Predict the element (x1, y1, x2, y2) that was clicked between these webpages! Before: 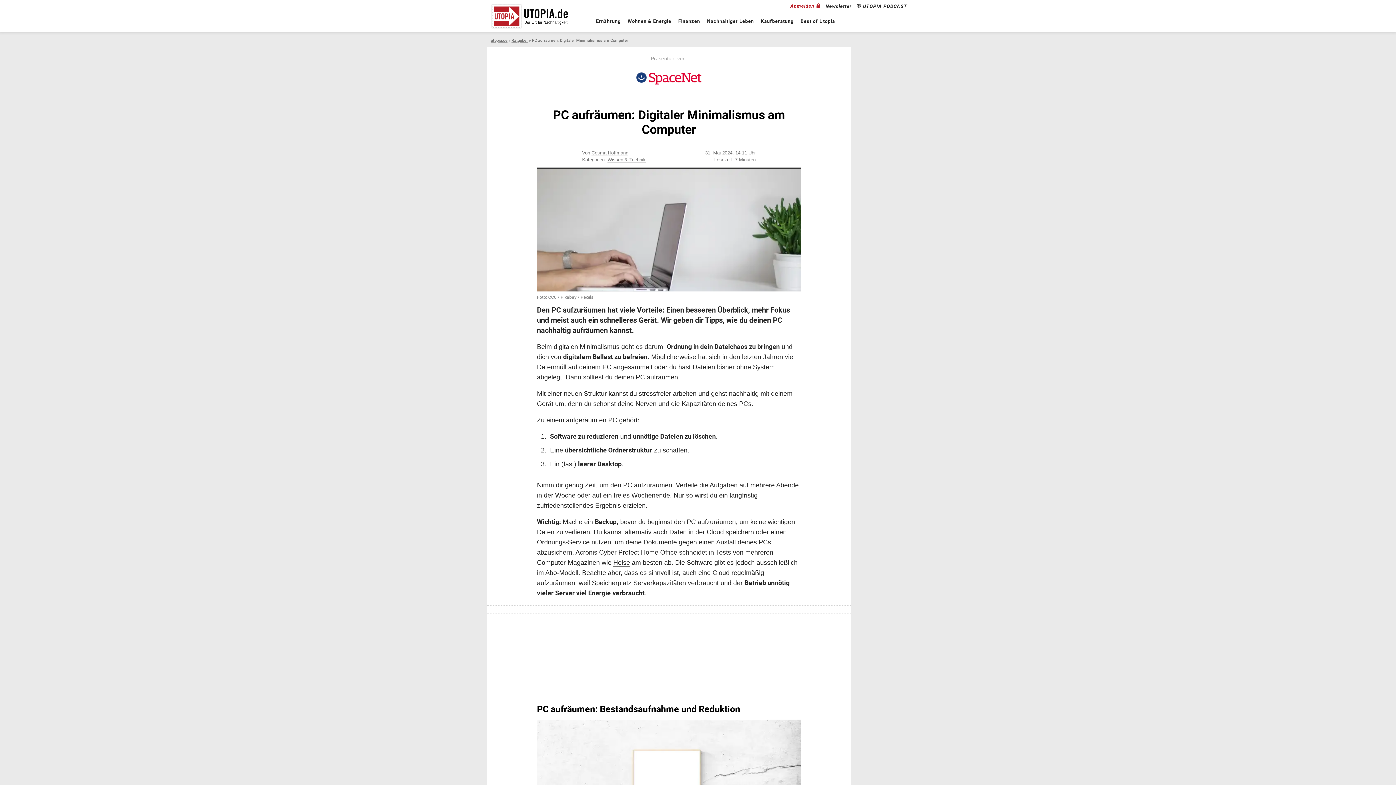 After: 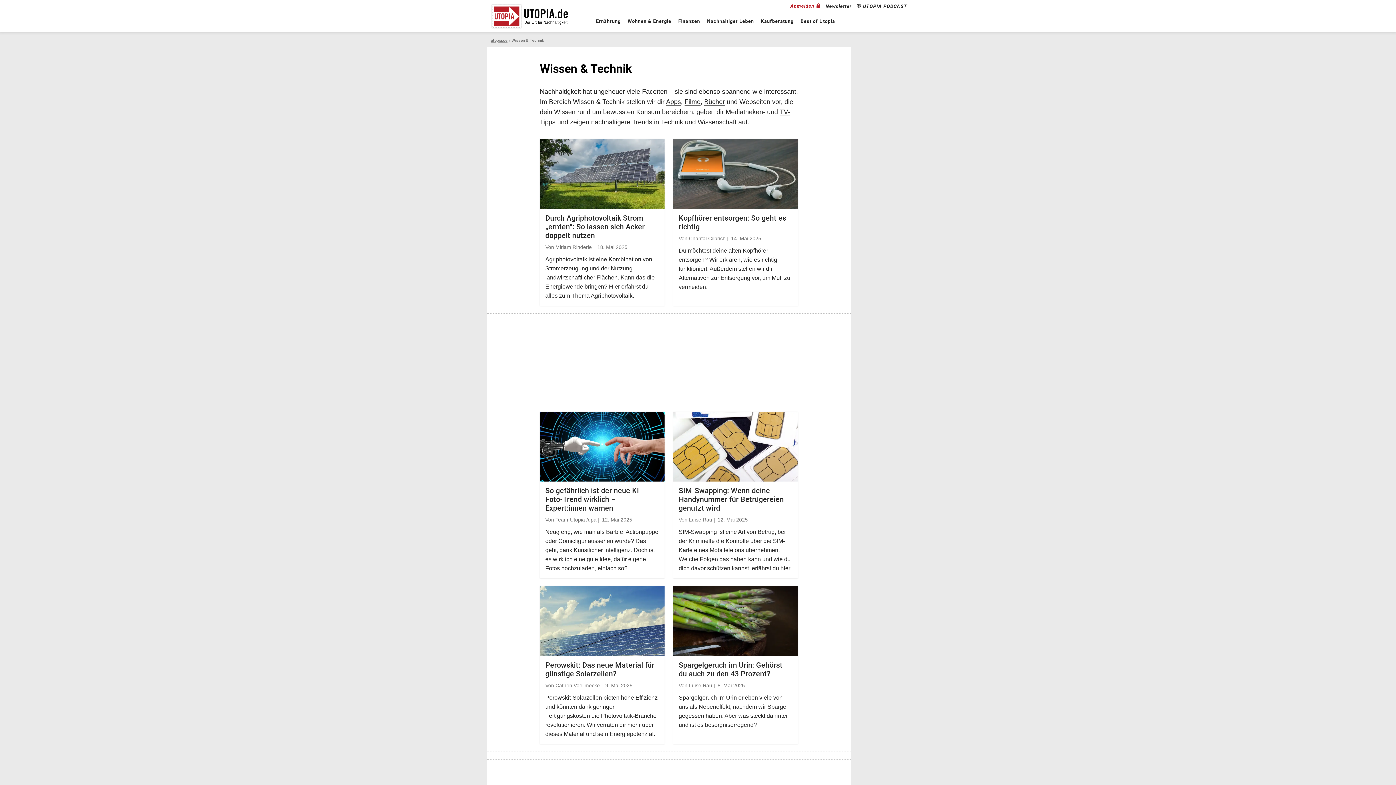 Action: bbox: (607, 156, 645, 162) label: Wissen & Technik